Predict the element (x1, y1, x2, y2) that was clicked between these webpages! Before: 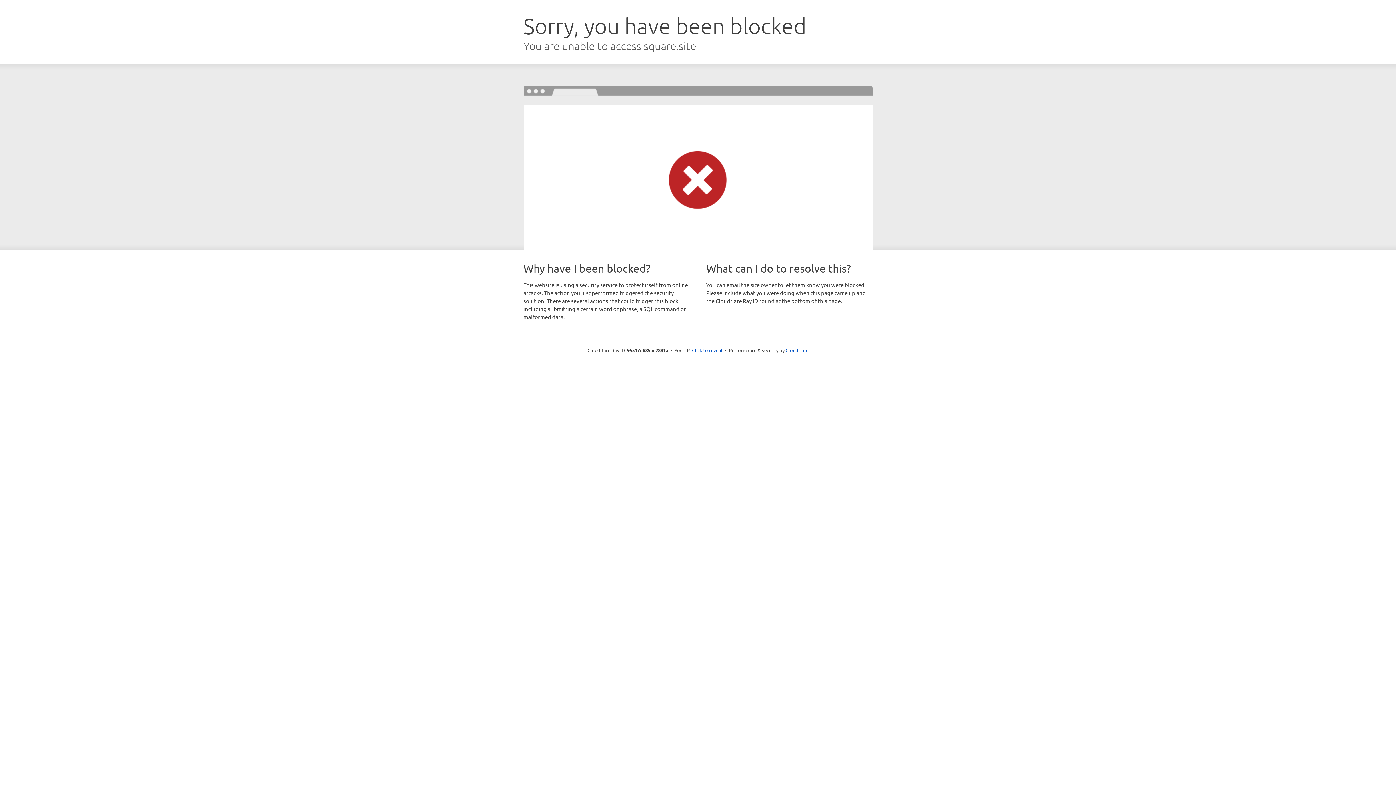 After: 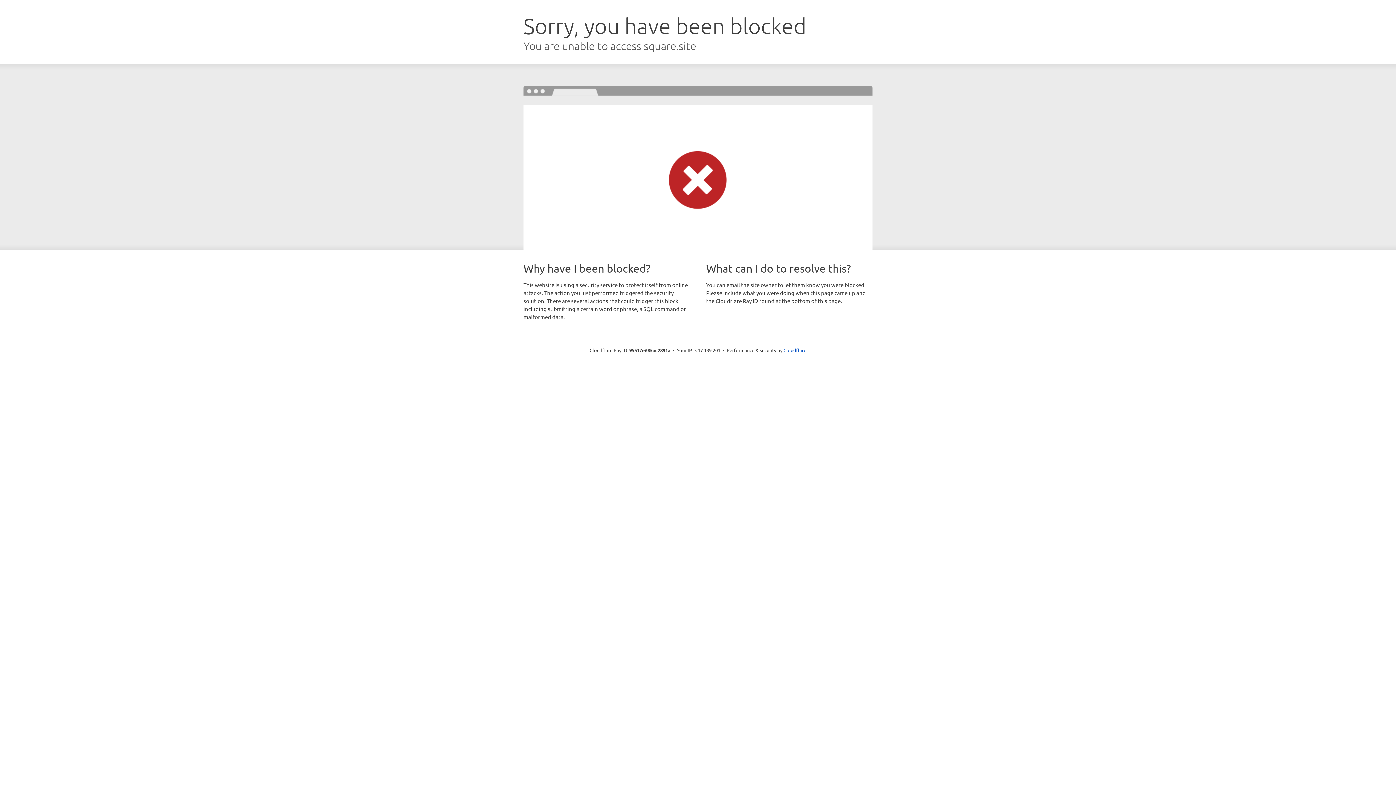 Action: label: Click to reveal bbox: (692, 346, 722, 353)